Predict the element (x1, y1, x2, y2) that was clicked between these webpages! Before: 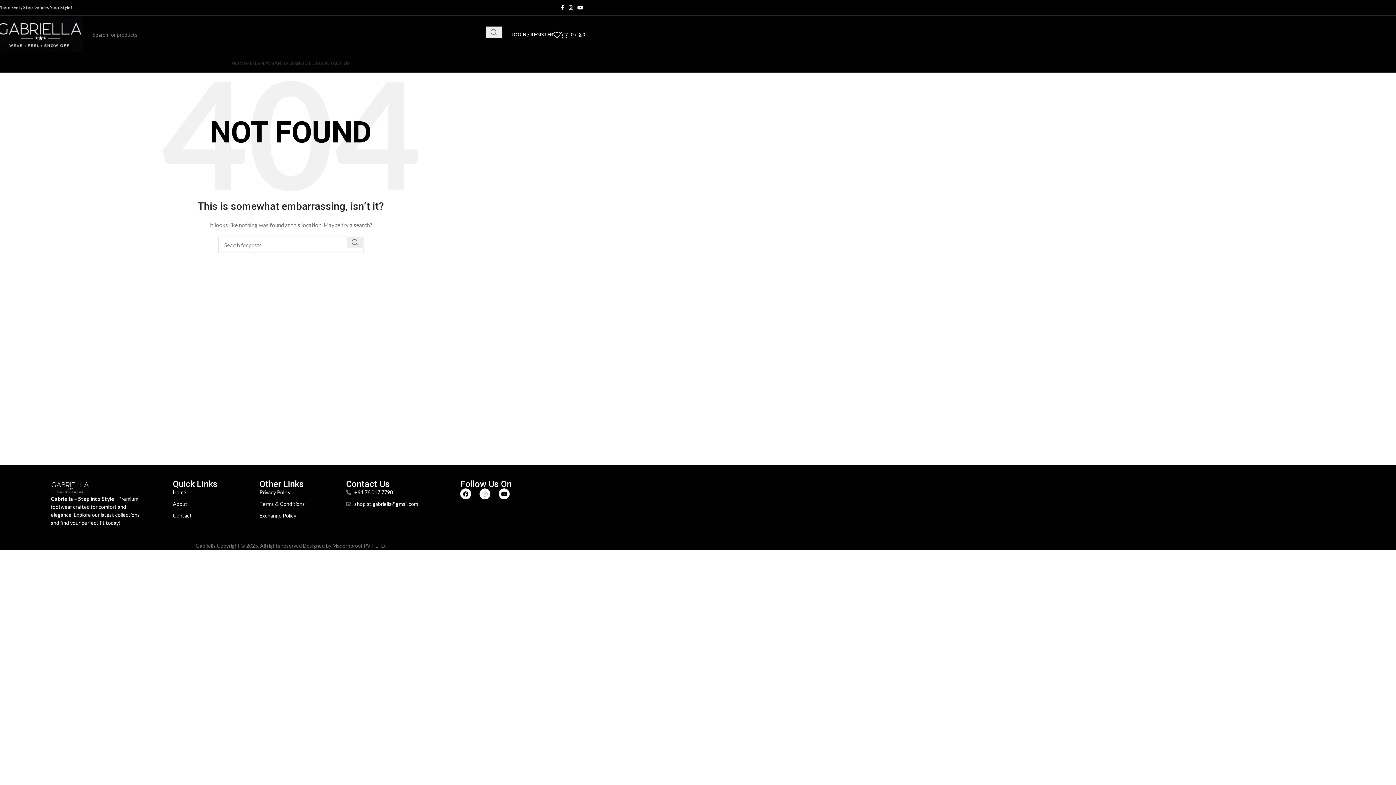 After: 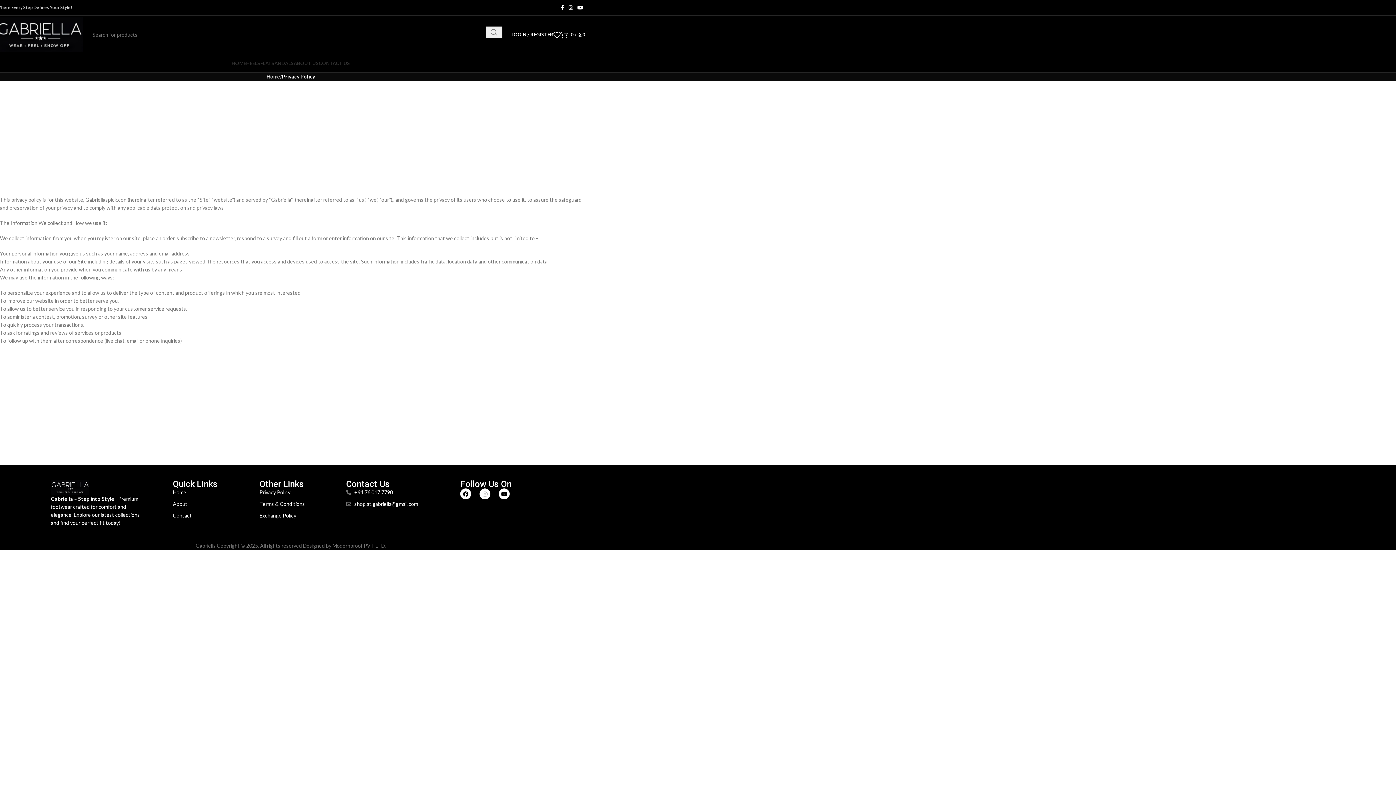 Action: label: Privacy Policy bbox: (259, 488, 328, 496)